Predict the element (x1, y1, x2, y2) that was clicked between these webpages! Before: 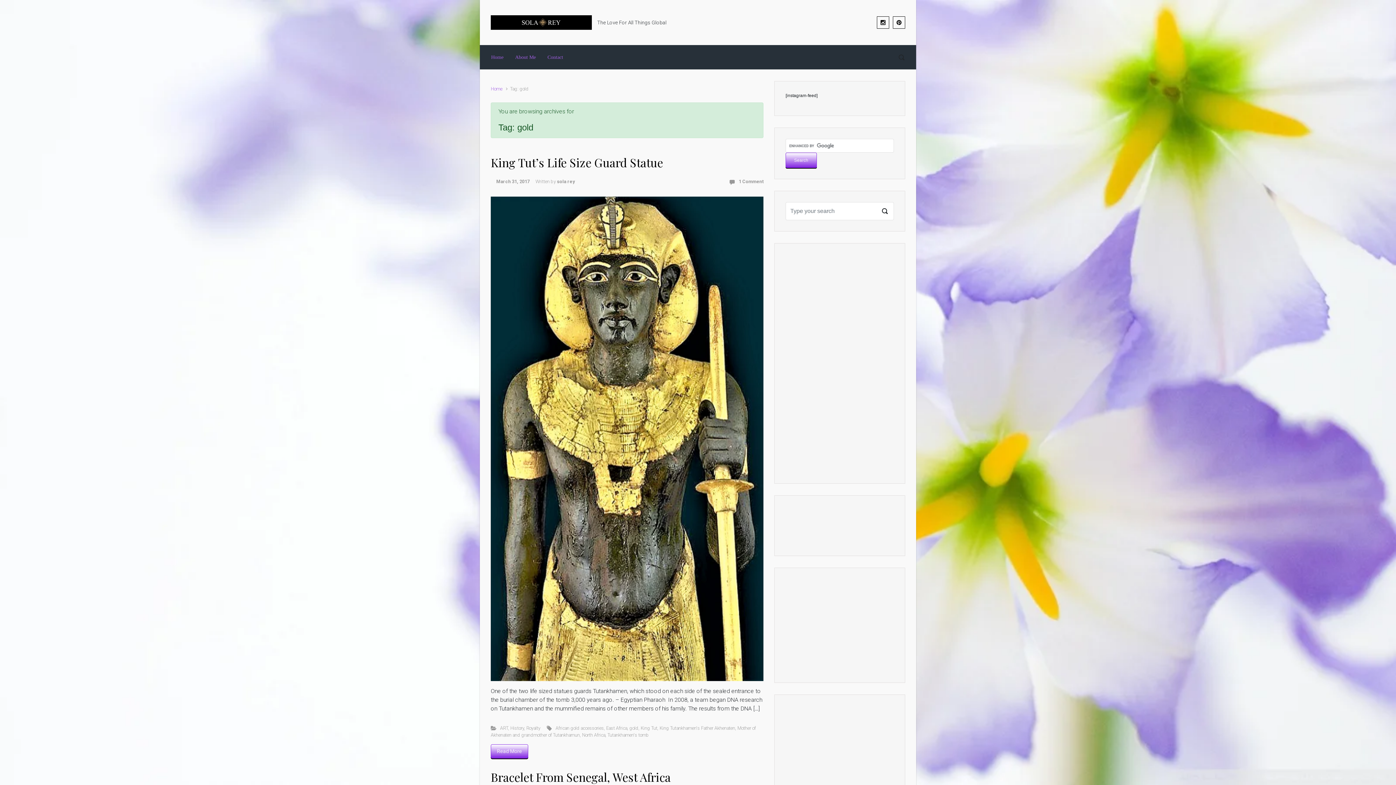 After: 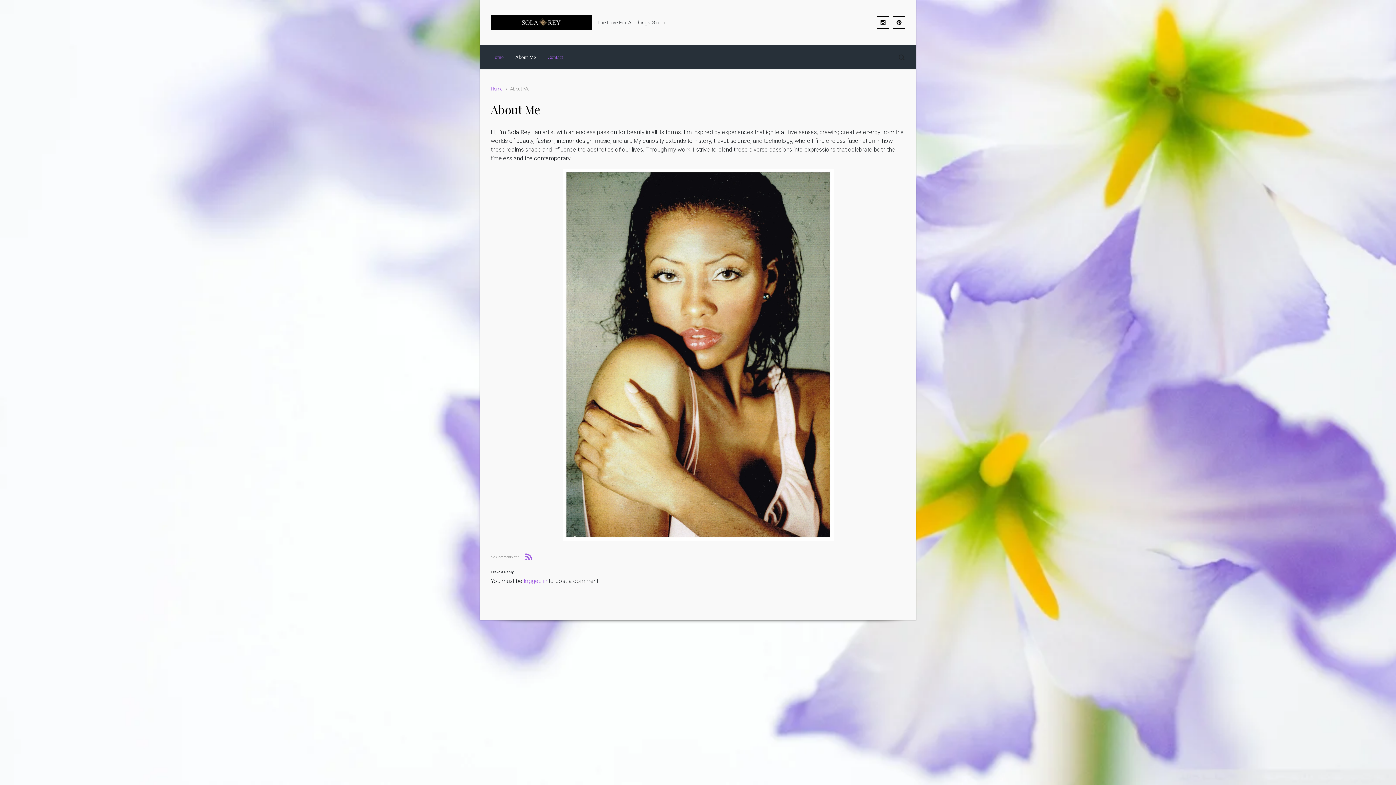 Action: label: About Me bbox: (512, 48, 538, 66)